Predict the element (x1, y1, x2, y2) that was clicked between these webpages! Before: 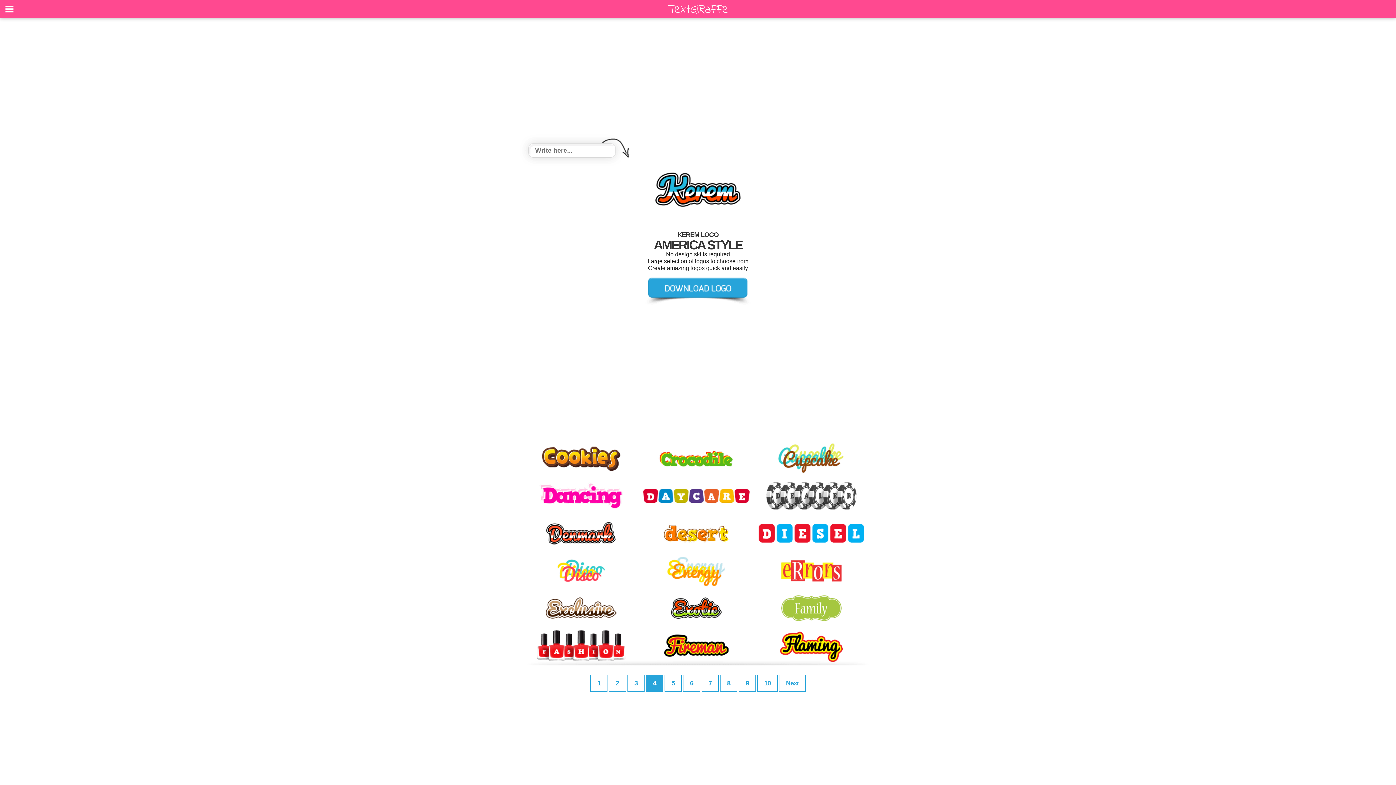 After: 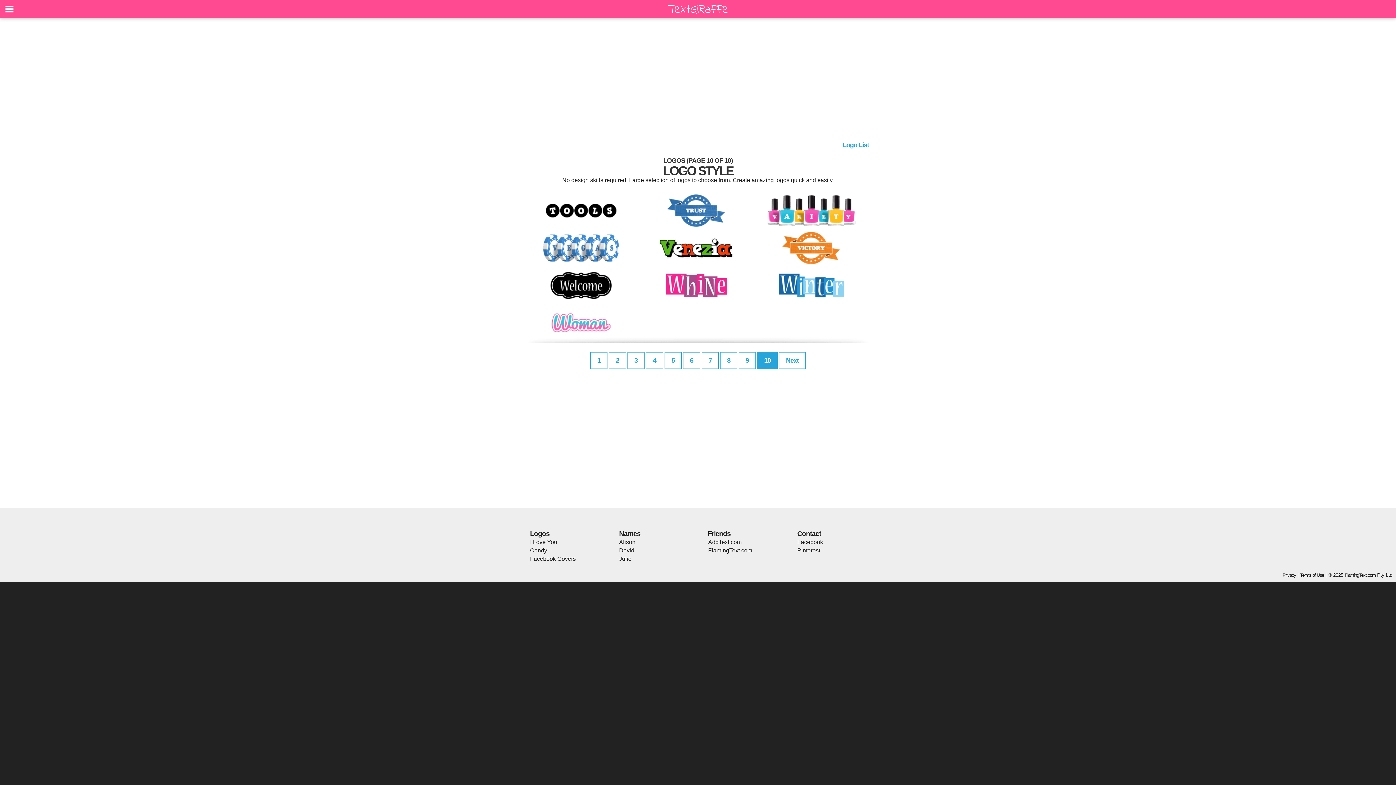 Action: bbox: (757, 675, 777, 691) label: 10